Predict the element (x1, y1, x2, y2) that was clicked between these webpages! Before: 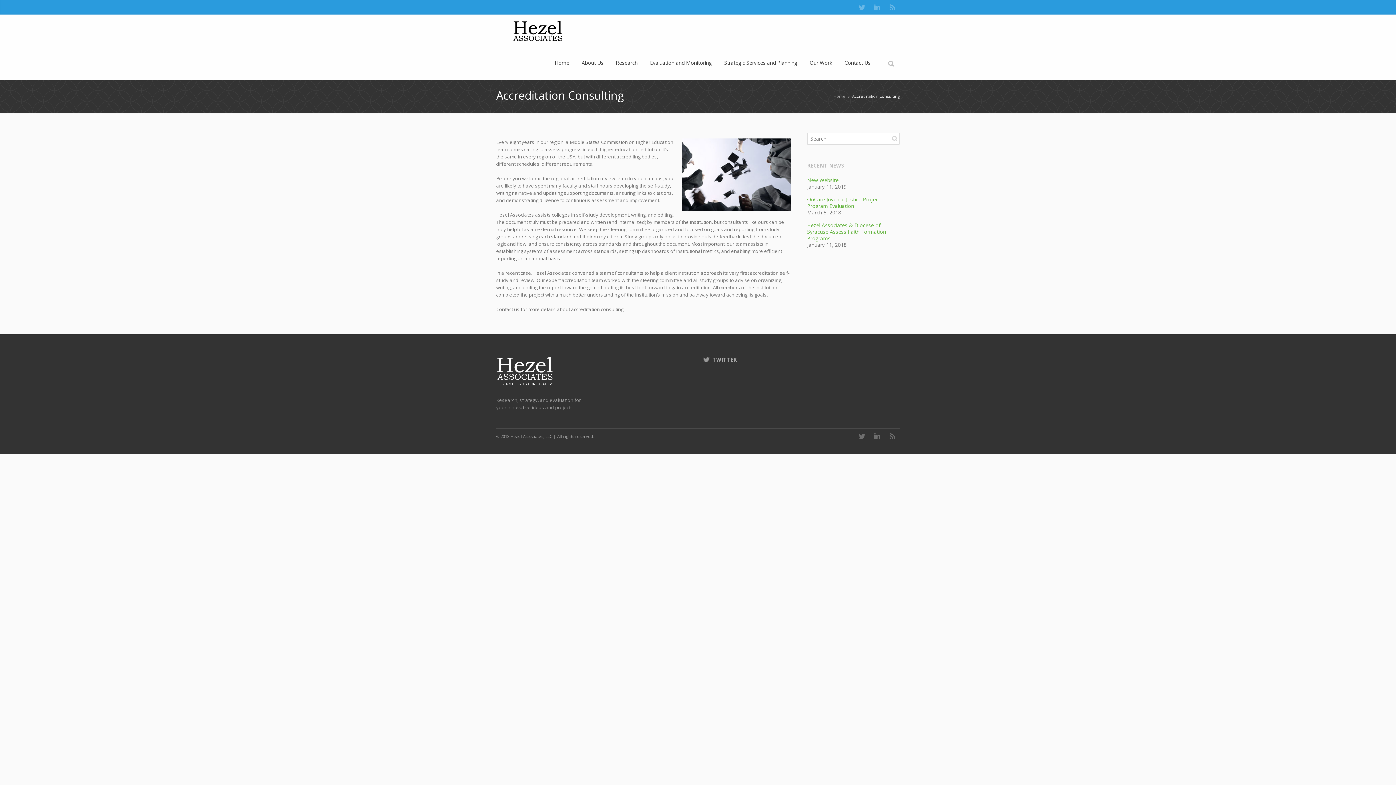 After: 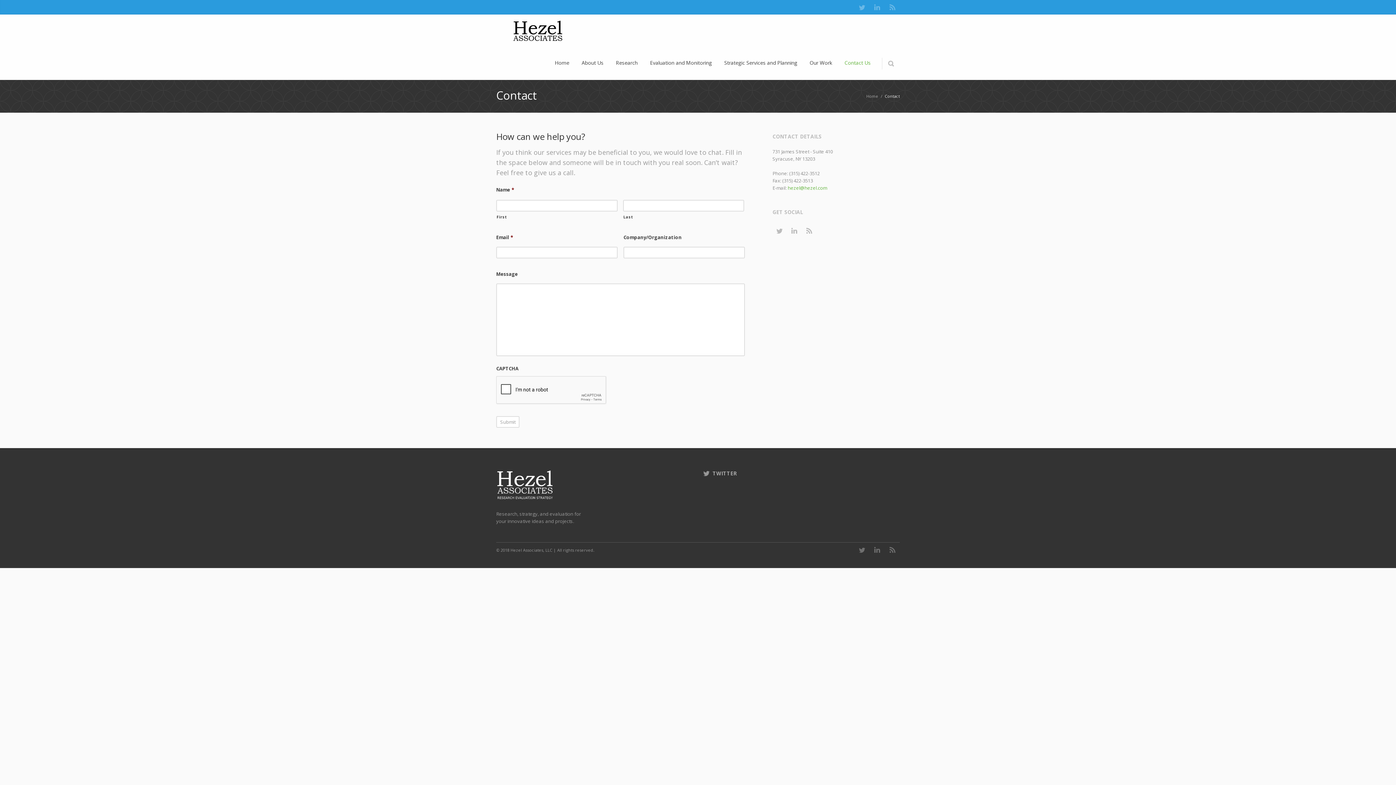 Action: bbox: (844, 47, 870, 80) label: Contact Us